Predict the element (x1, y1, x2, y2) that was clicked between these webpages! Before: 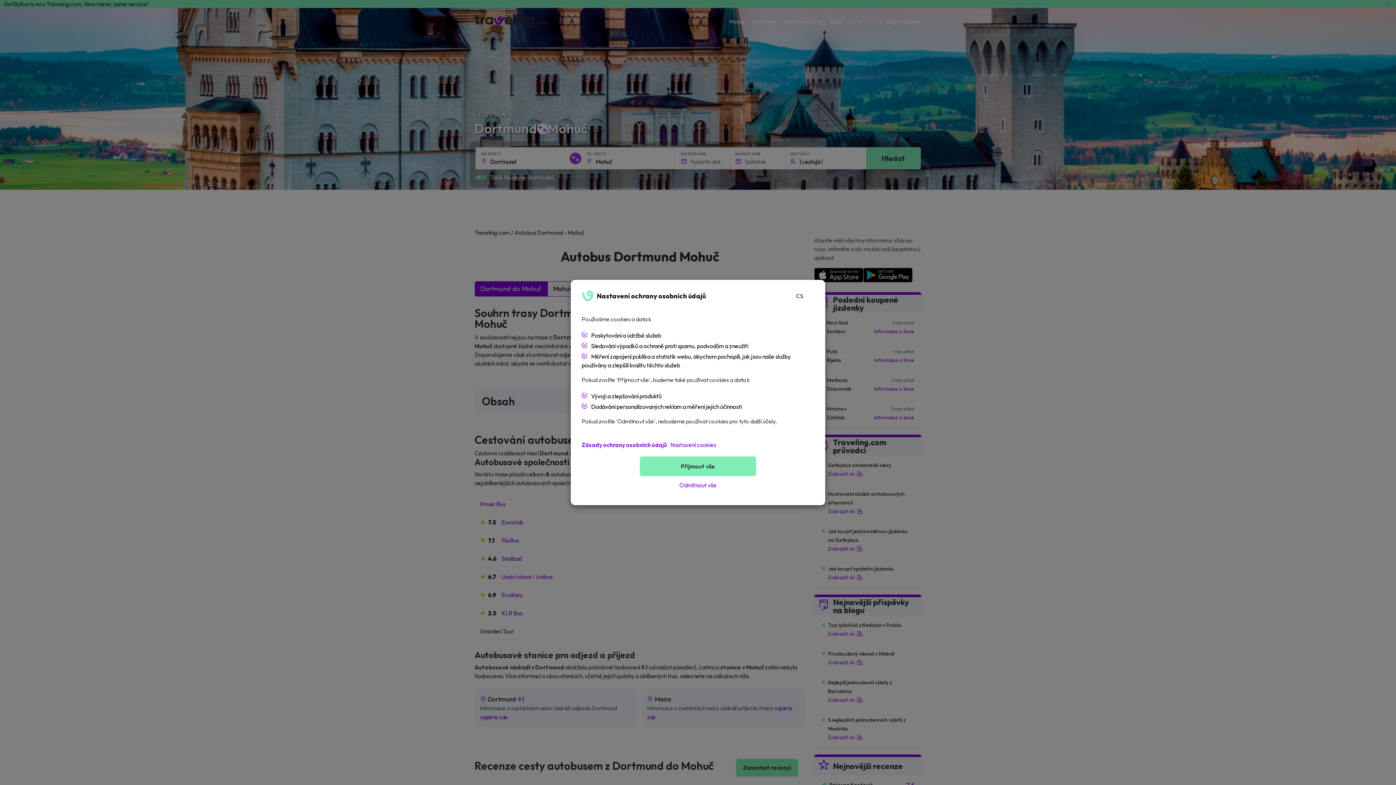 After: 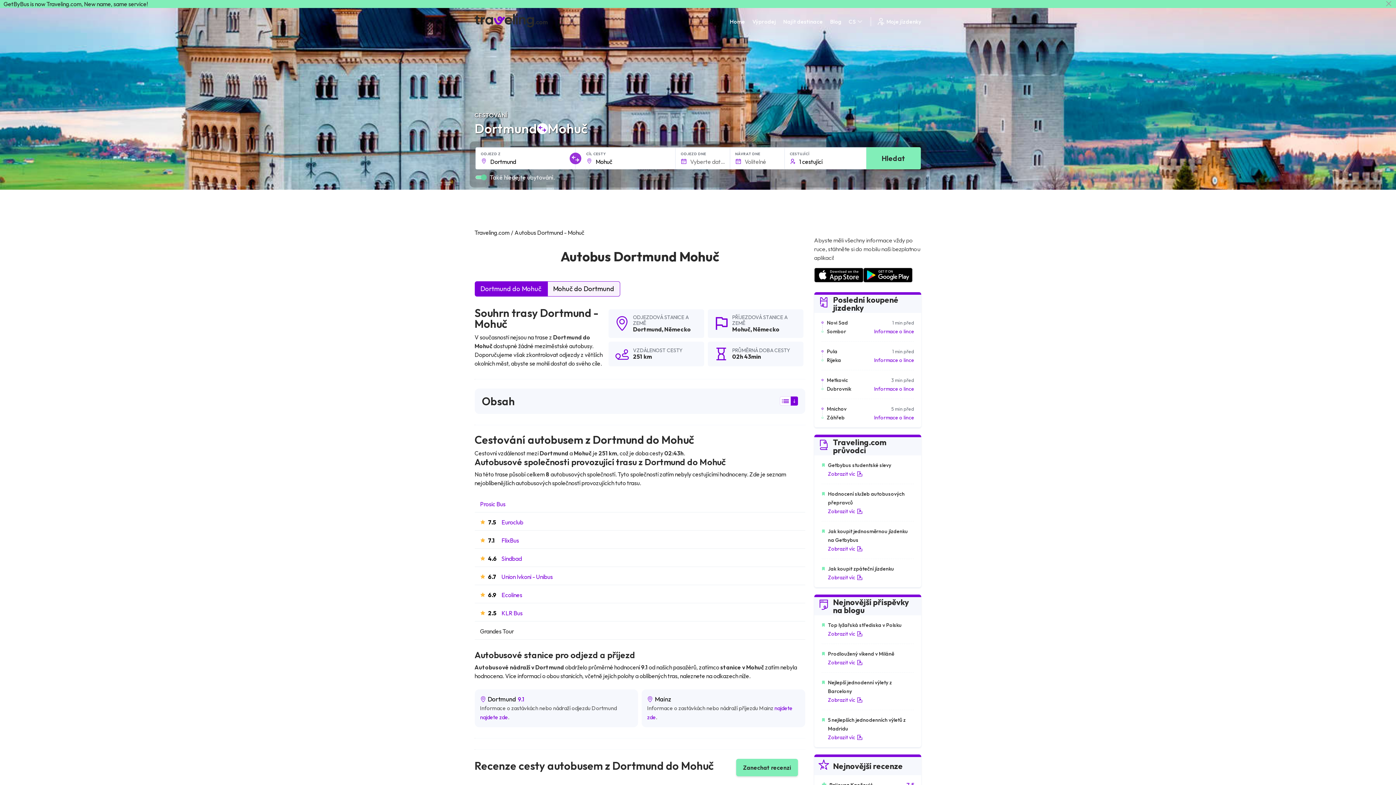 Action: bbox: (640, 456, 756, 476) label: Přijmout vše